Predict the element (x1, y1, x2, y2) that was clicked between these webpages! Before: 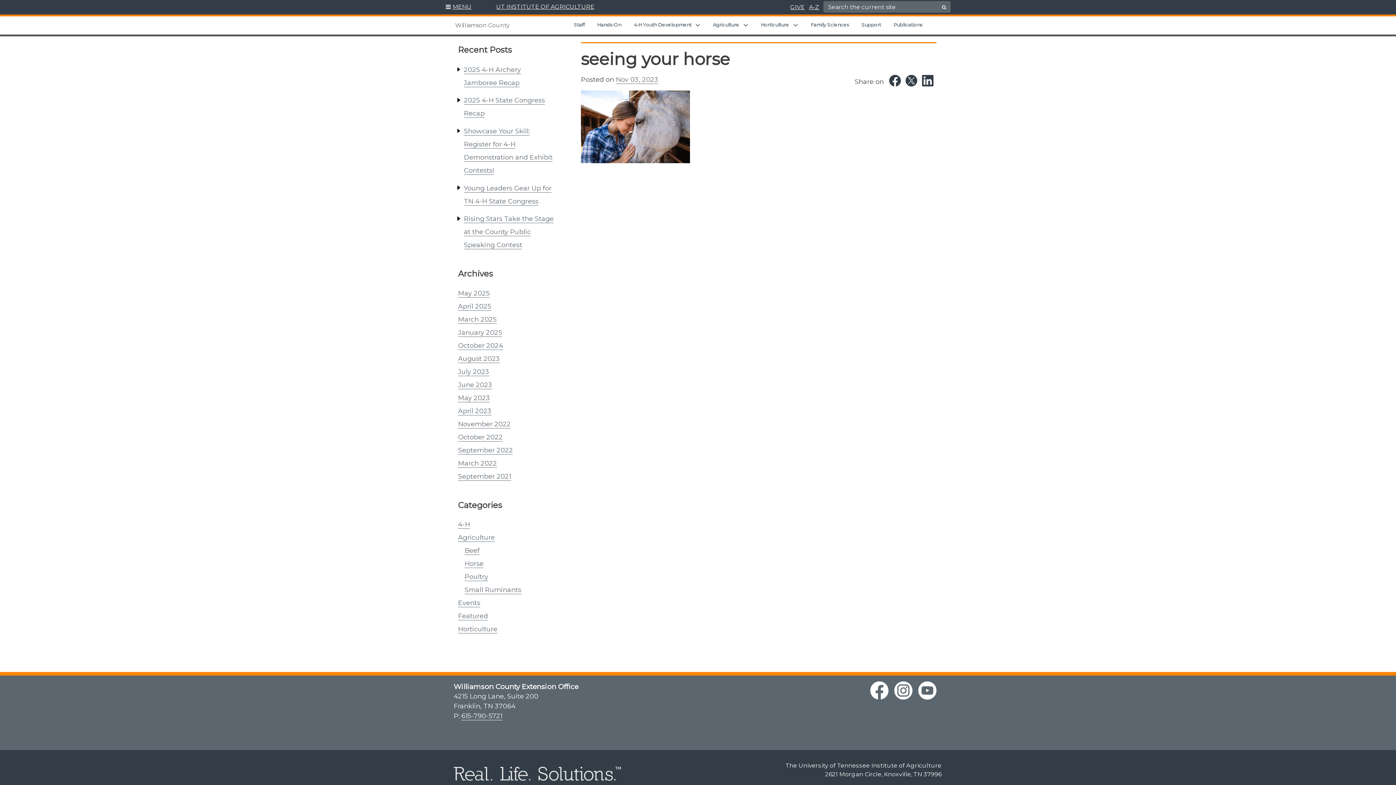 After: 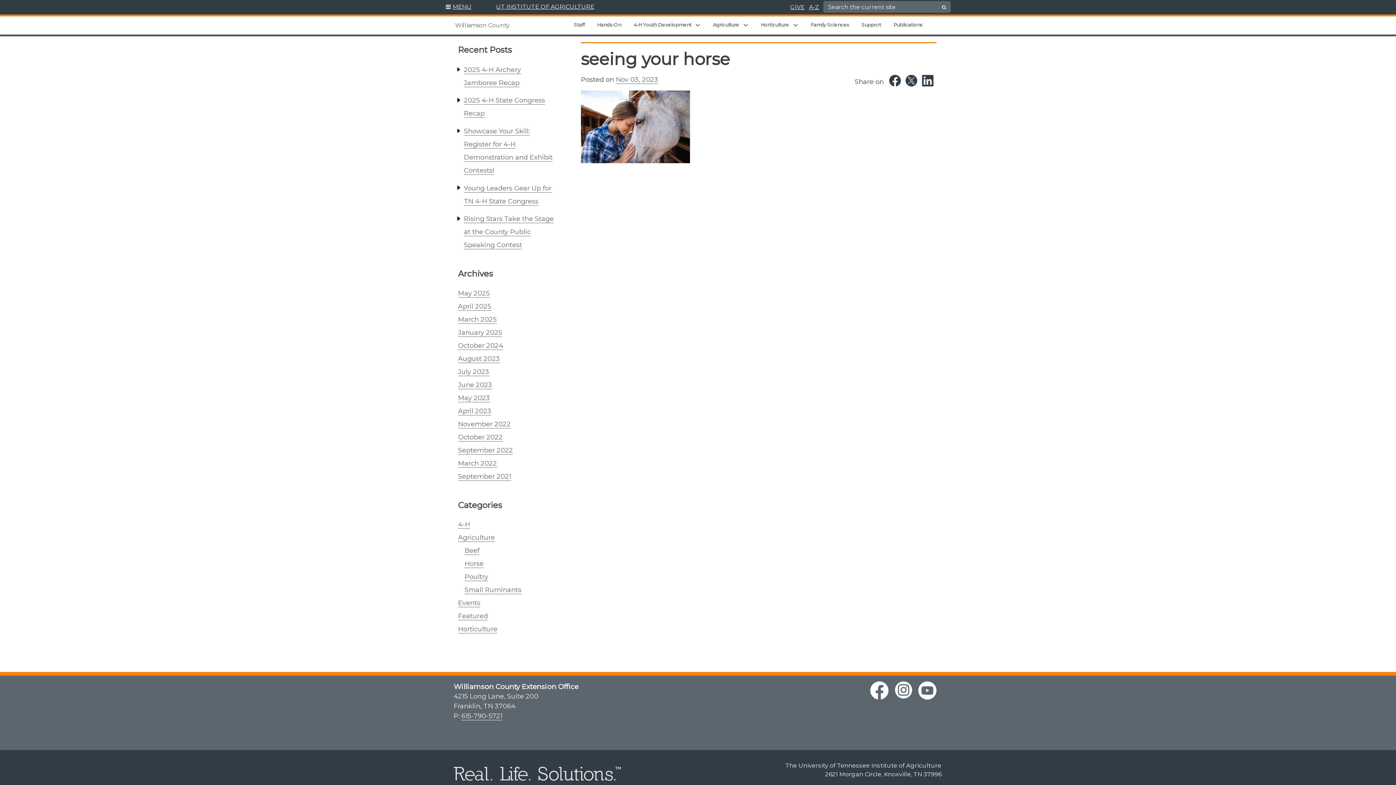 Action: label: instagram link bbox: (894, 681, 912, 699)